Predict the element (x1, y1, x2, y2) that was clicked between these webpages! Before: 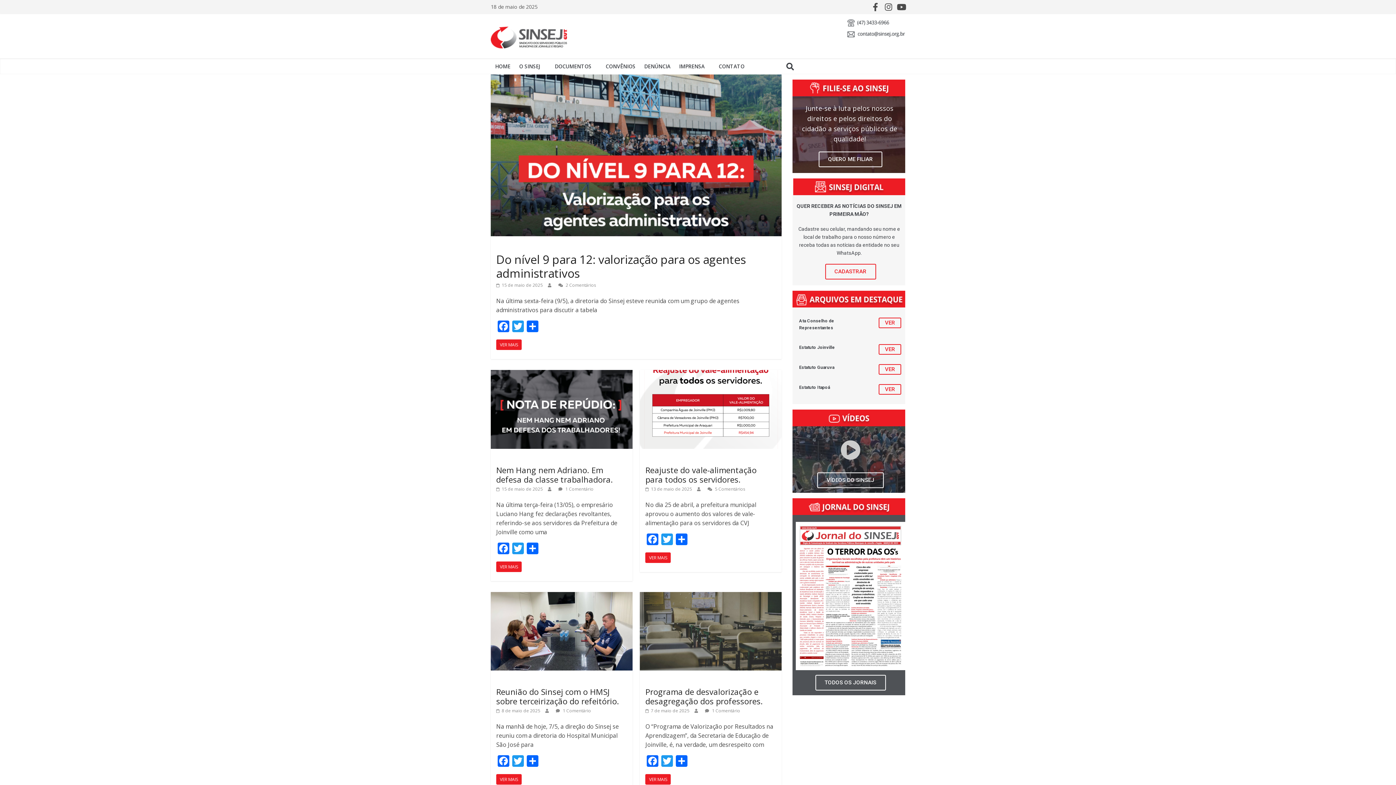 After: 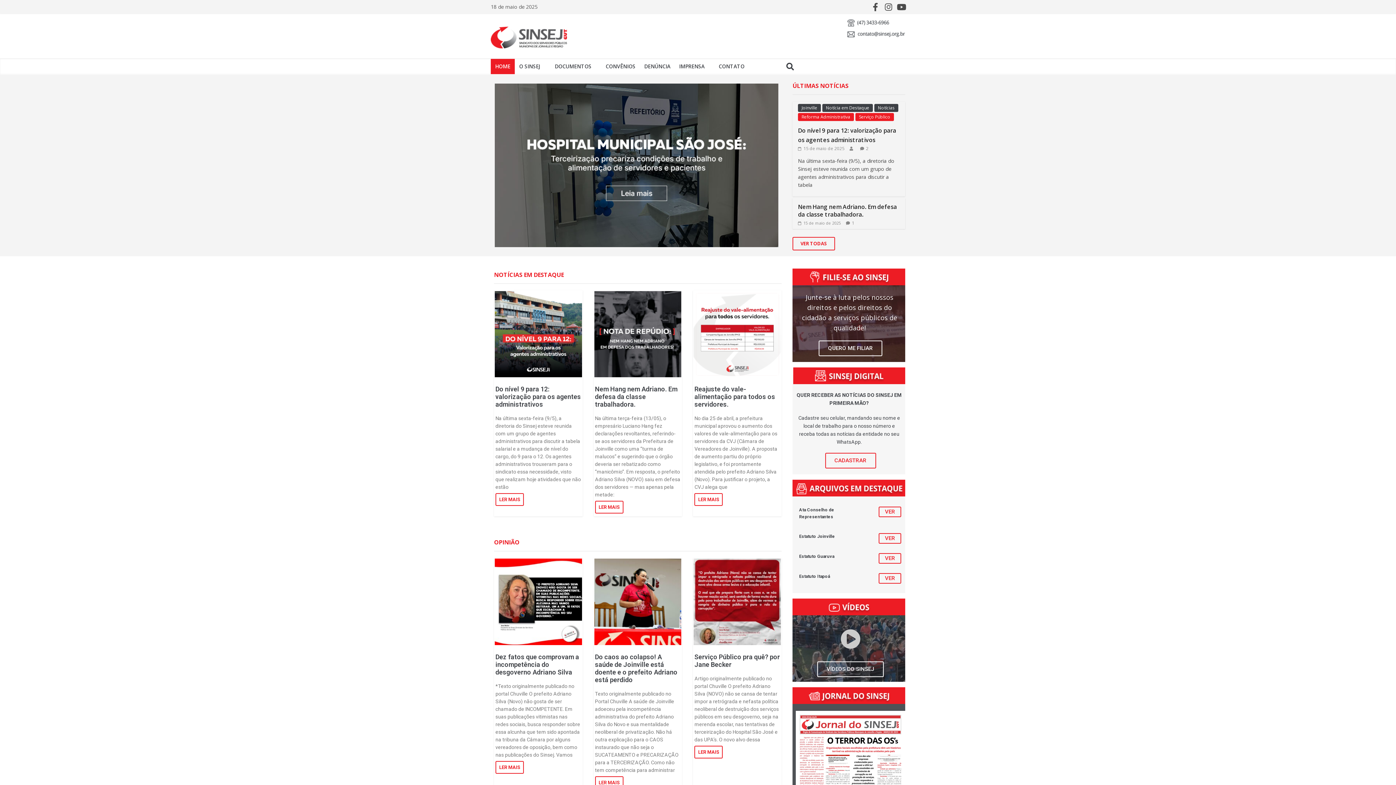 Action: bbox: (490, 18, 567, 53)